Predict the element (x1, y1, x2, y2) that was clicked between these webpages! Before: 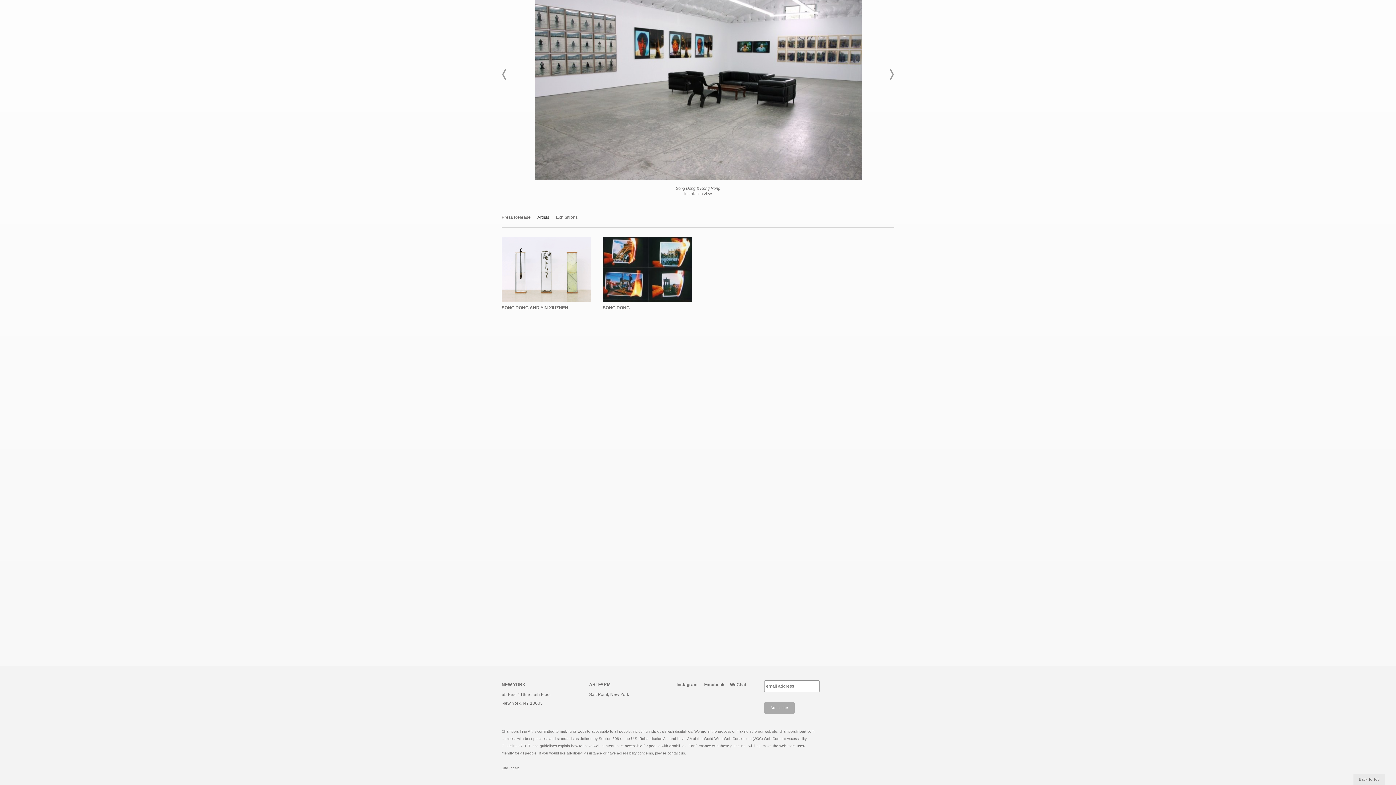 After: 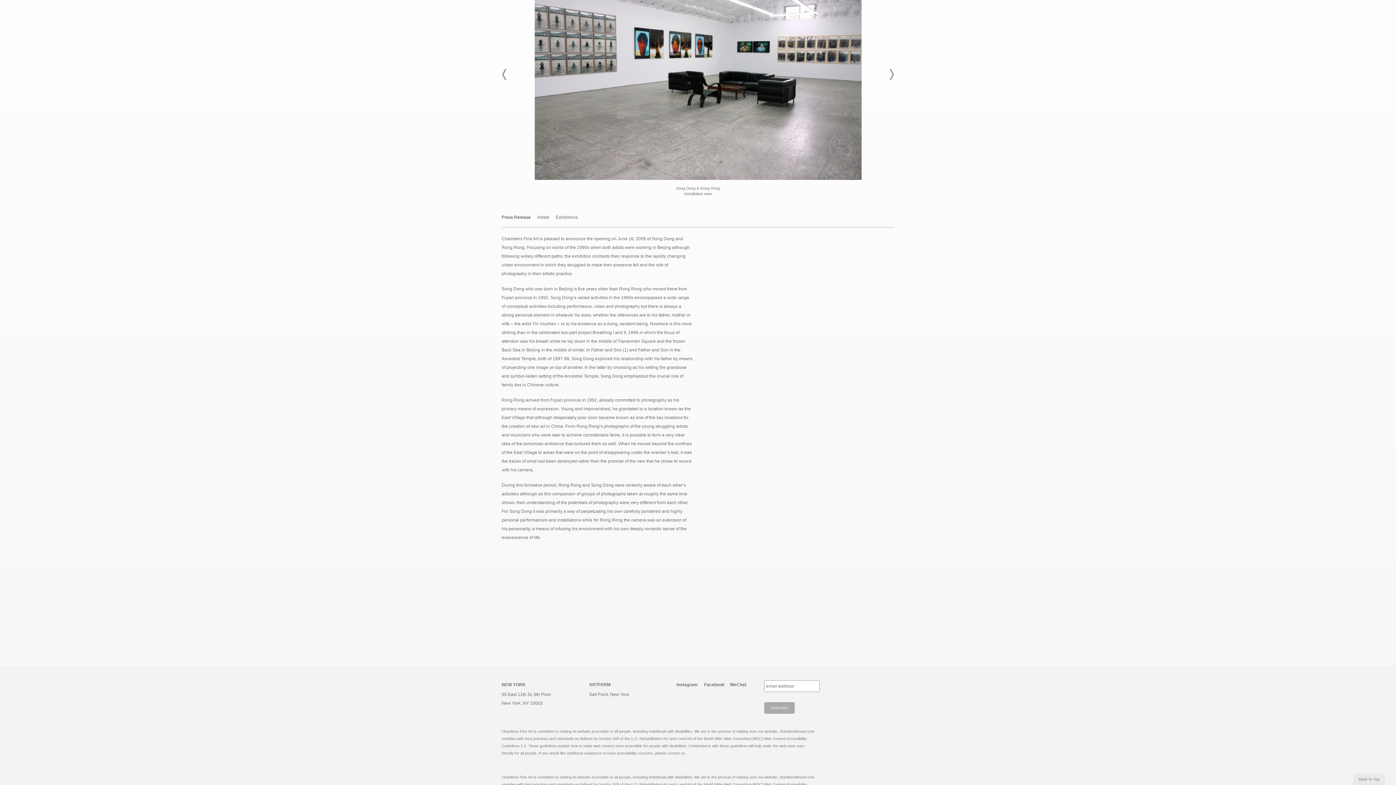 Action: bbox: (501, 215, 530, 223) label: Press Release